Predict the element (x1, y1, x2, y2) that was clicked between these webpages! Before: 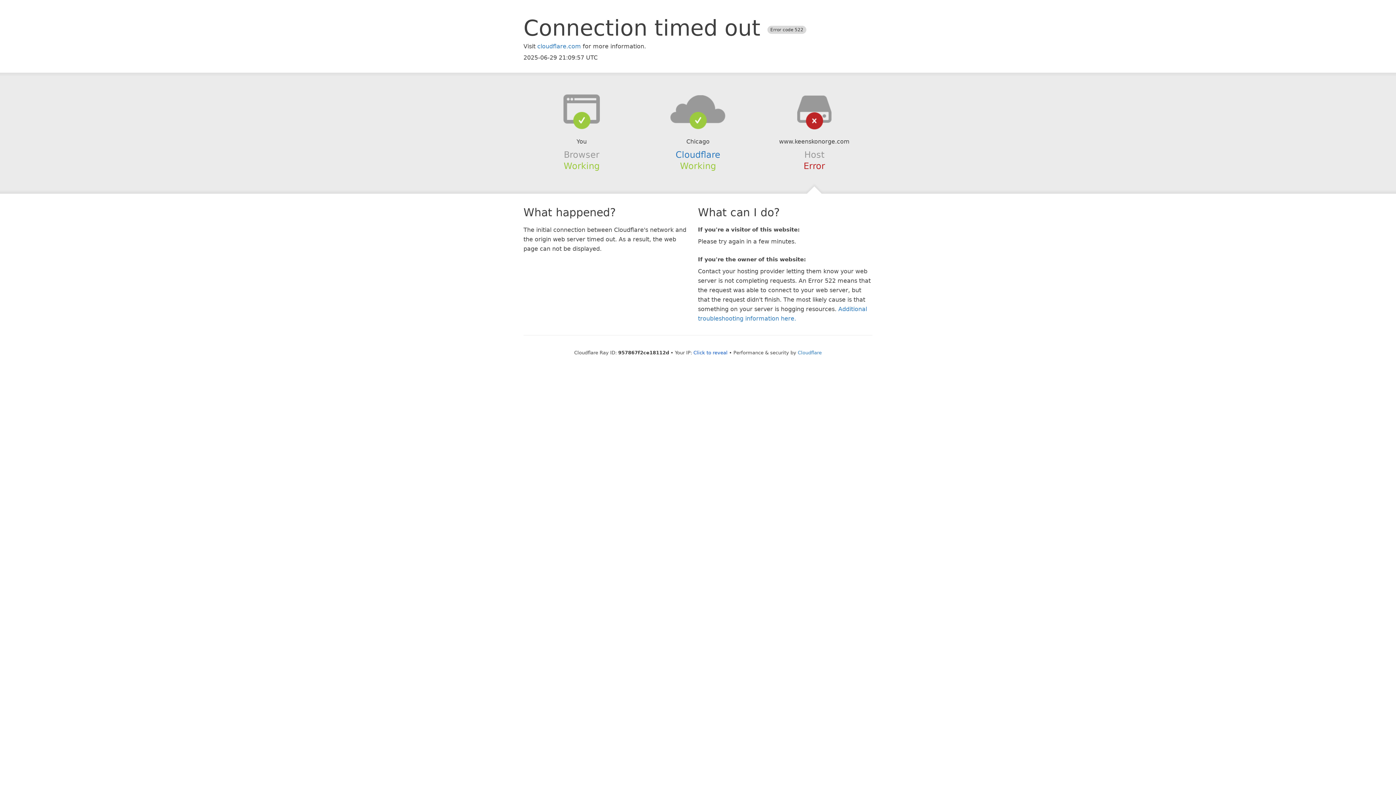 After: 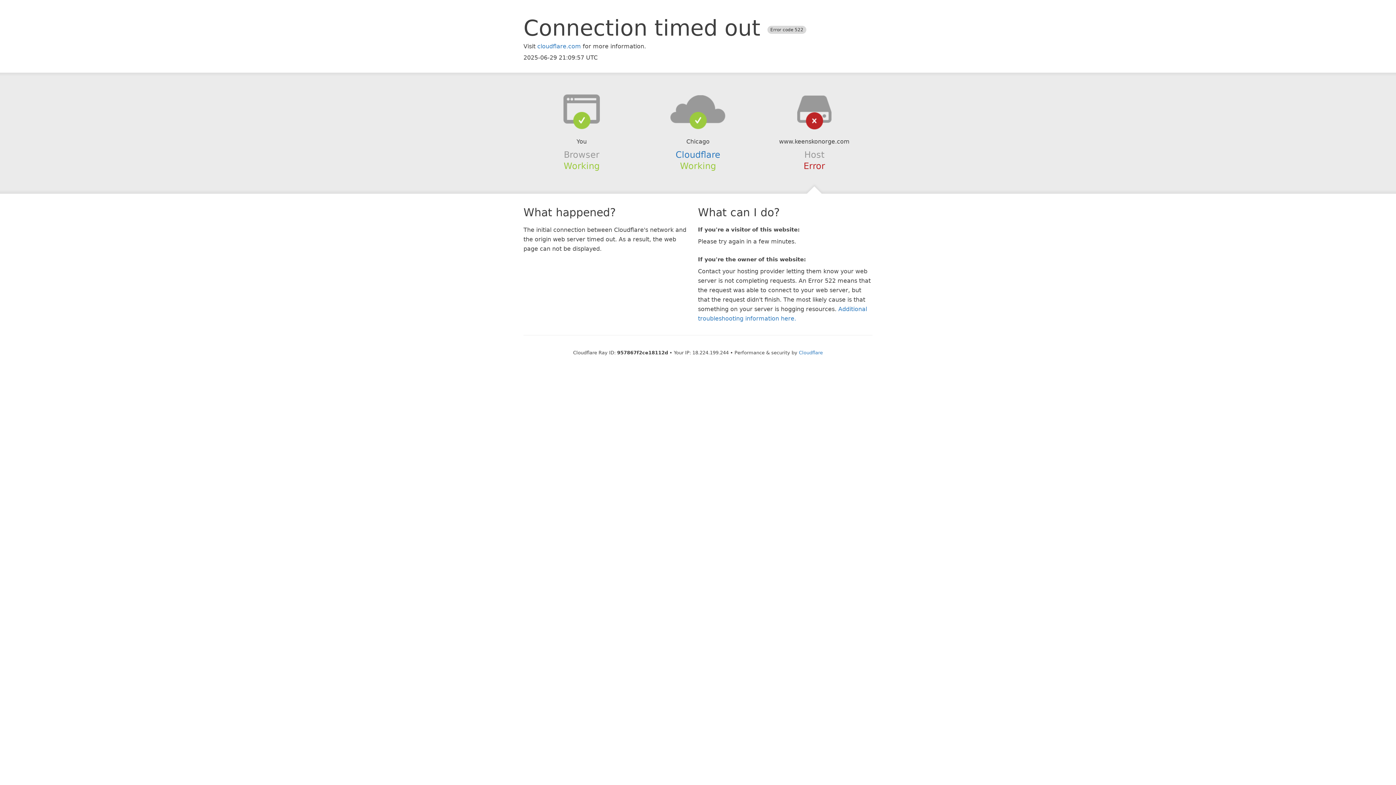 Action: bbox: (693, 350, 727, 355) label: Click to reveal